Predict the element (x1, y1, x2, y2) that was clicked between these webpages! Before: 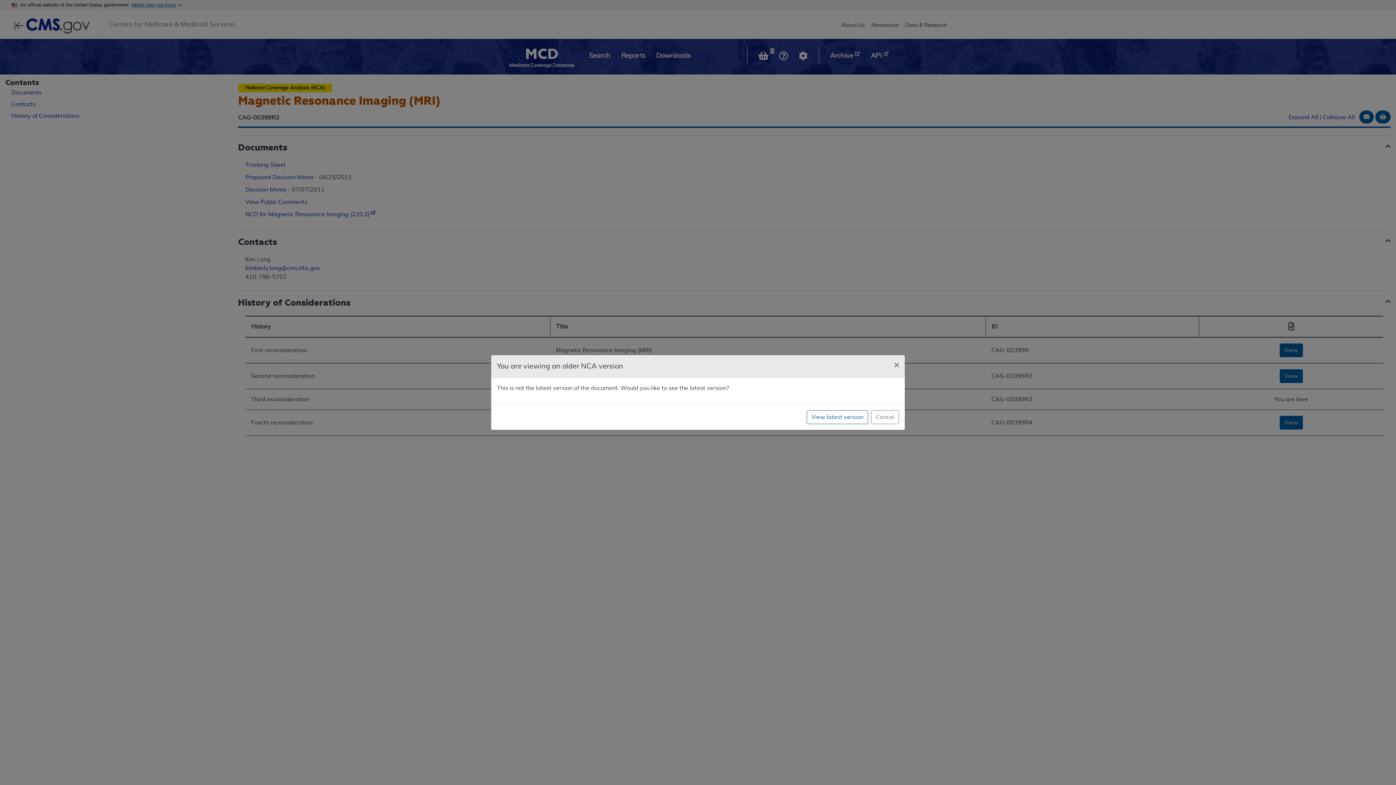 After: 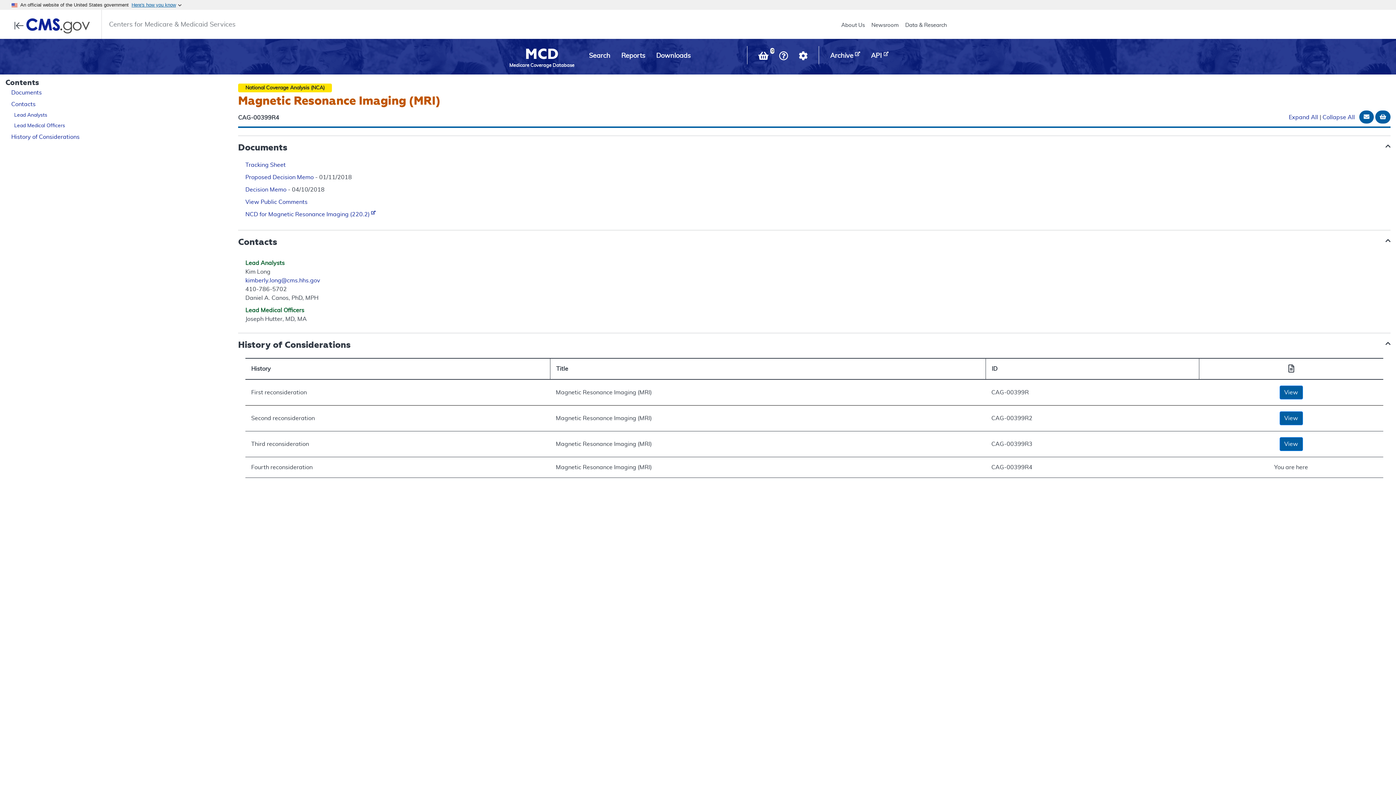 Action: label: View latest version bbox: (806, 410, 868, 424)